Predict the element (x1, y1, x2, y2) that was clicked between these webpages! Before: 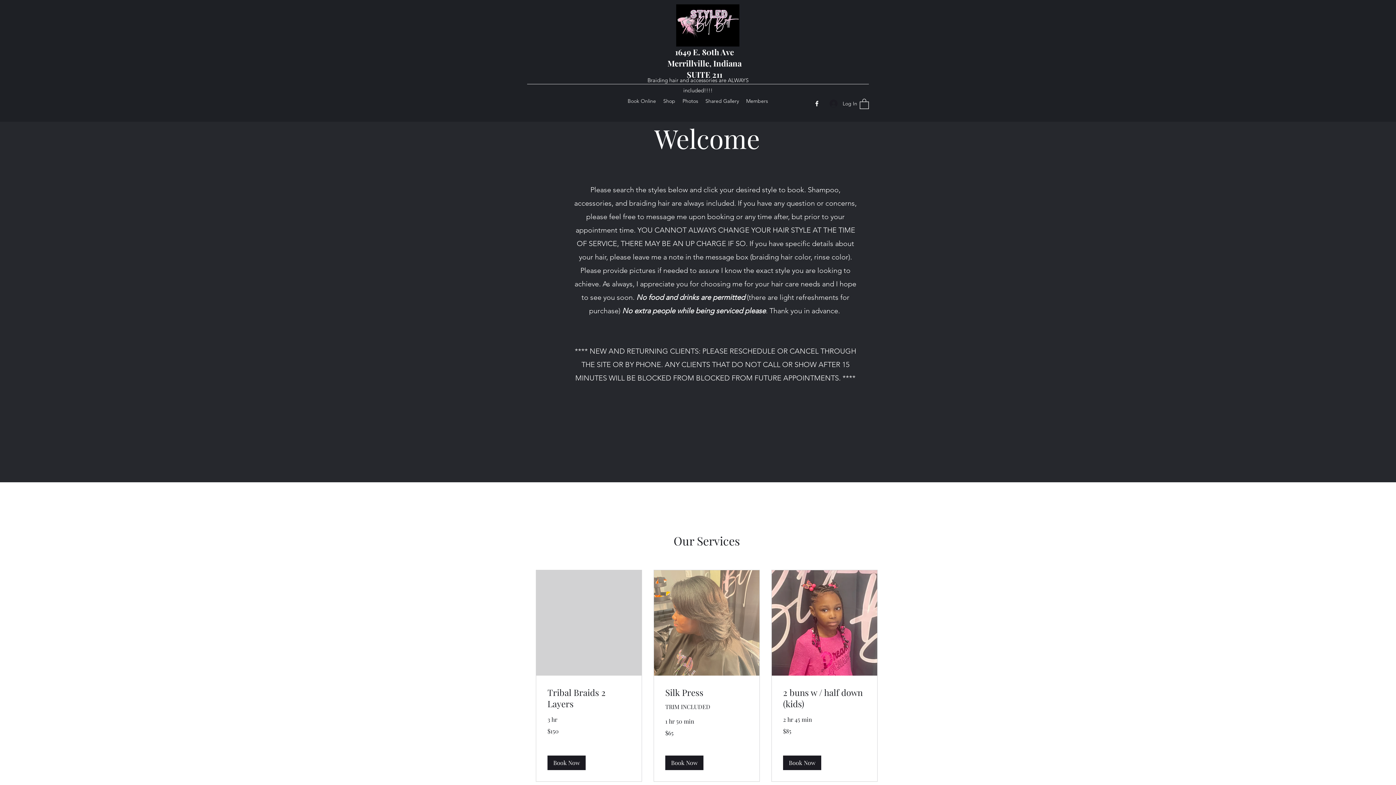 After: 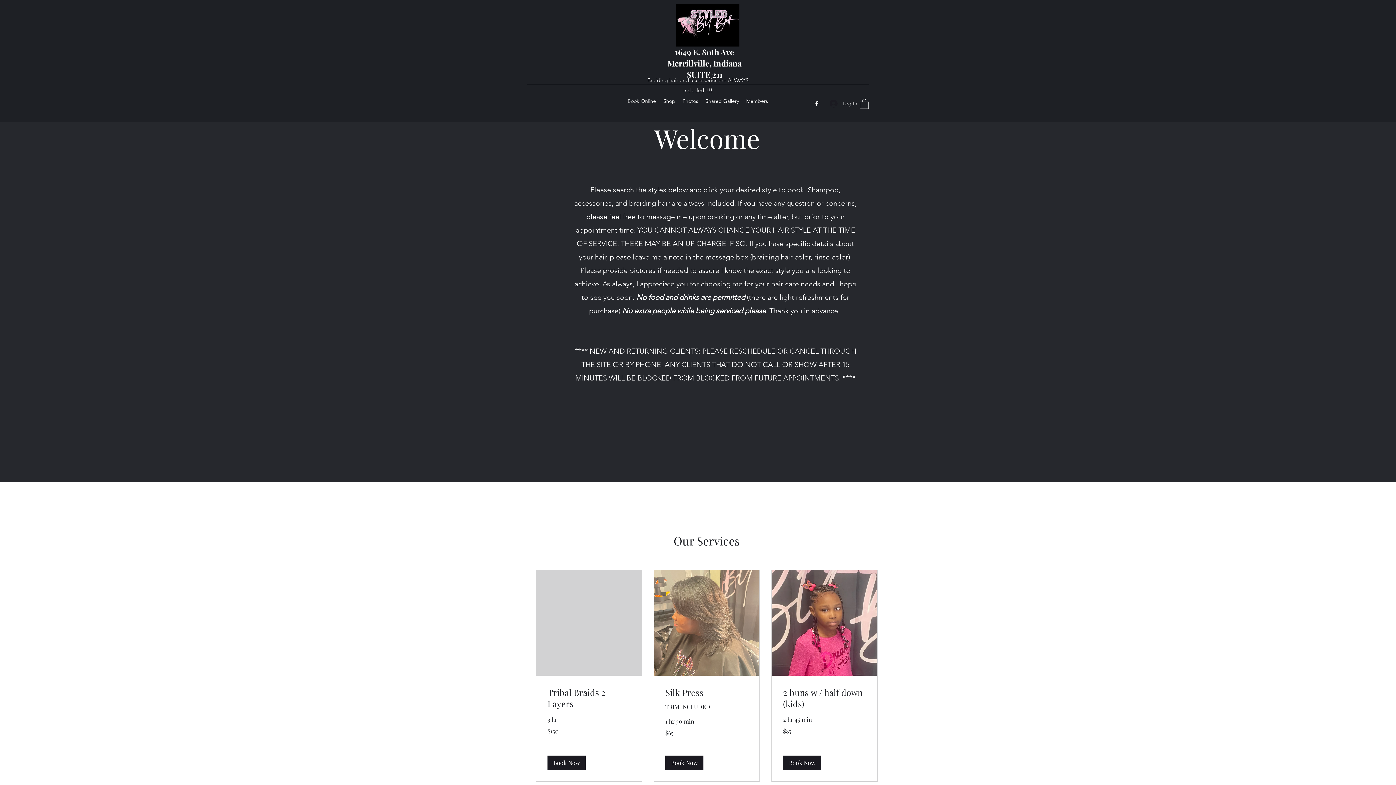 Action: label: Log In bbox: (824, 96, 857, 110)